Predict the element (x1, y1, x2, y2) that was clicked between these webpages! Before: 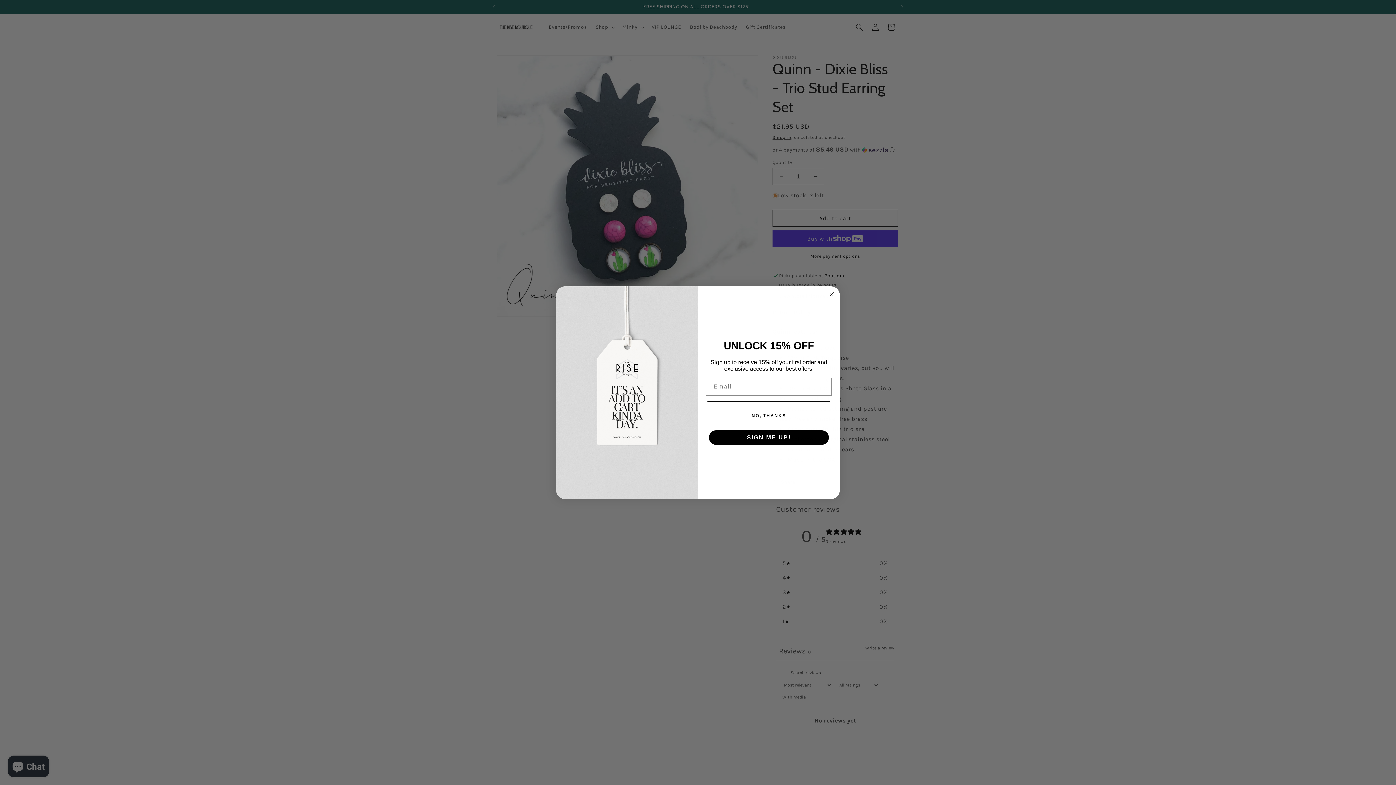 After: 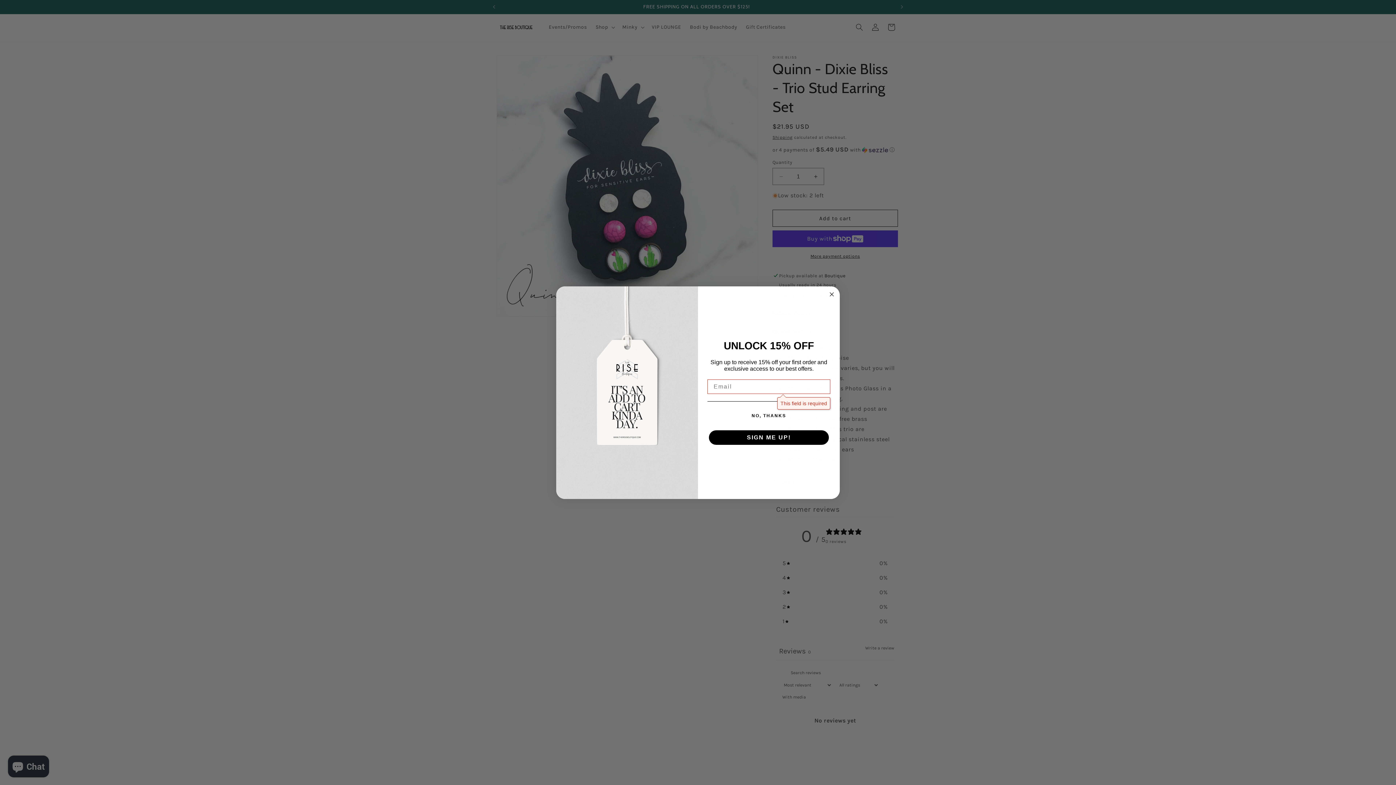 Action: label: SIGN ME UP! bbox: (709, 451, 829, 466)